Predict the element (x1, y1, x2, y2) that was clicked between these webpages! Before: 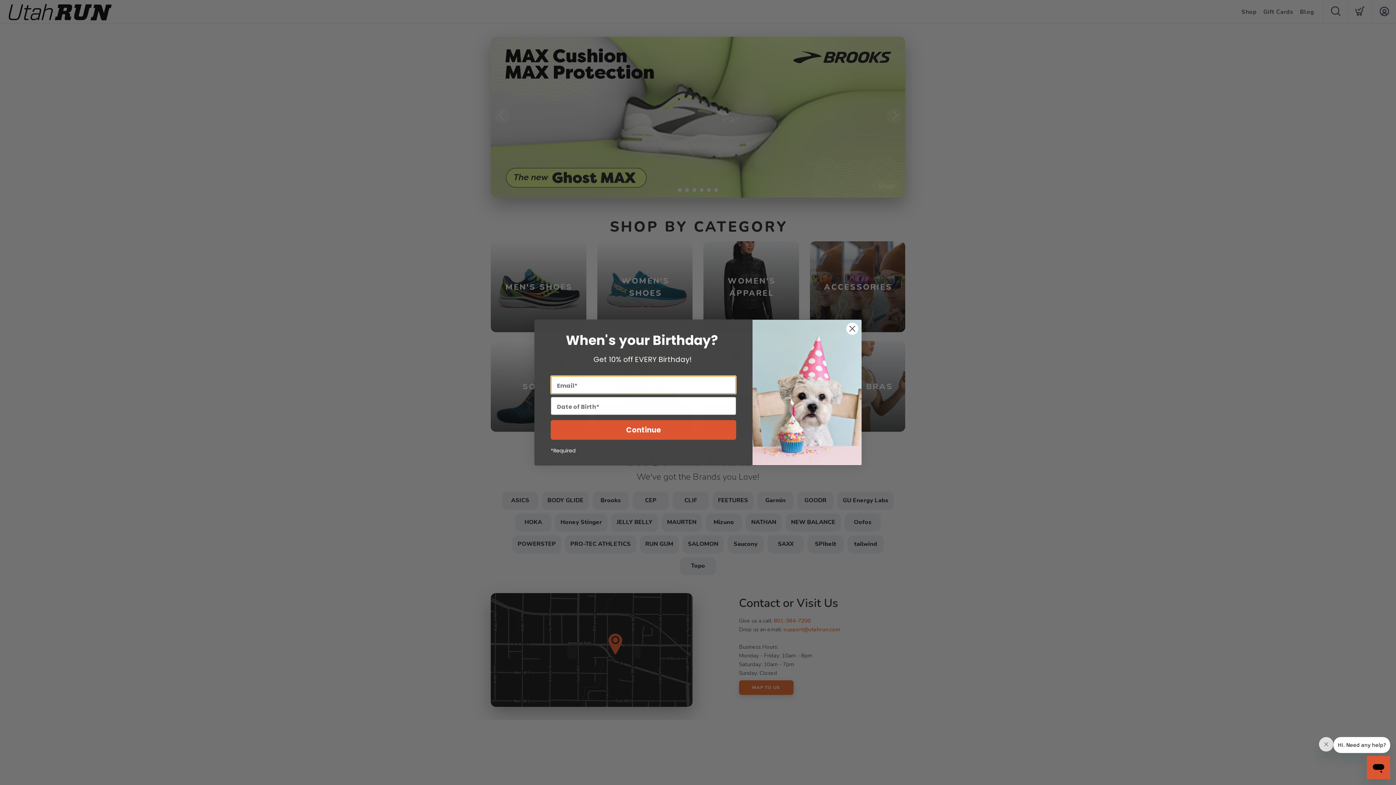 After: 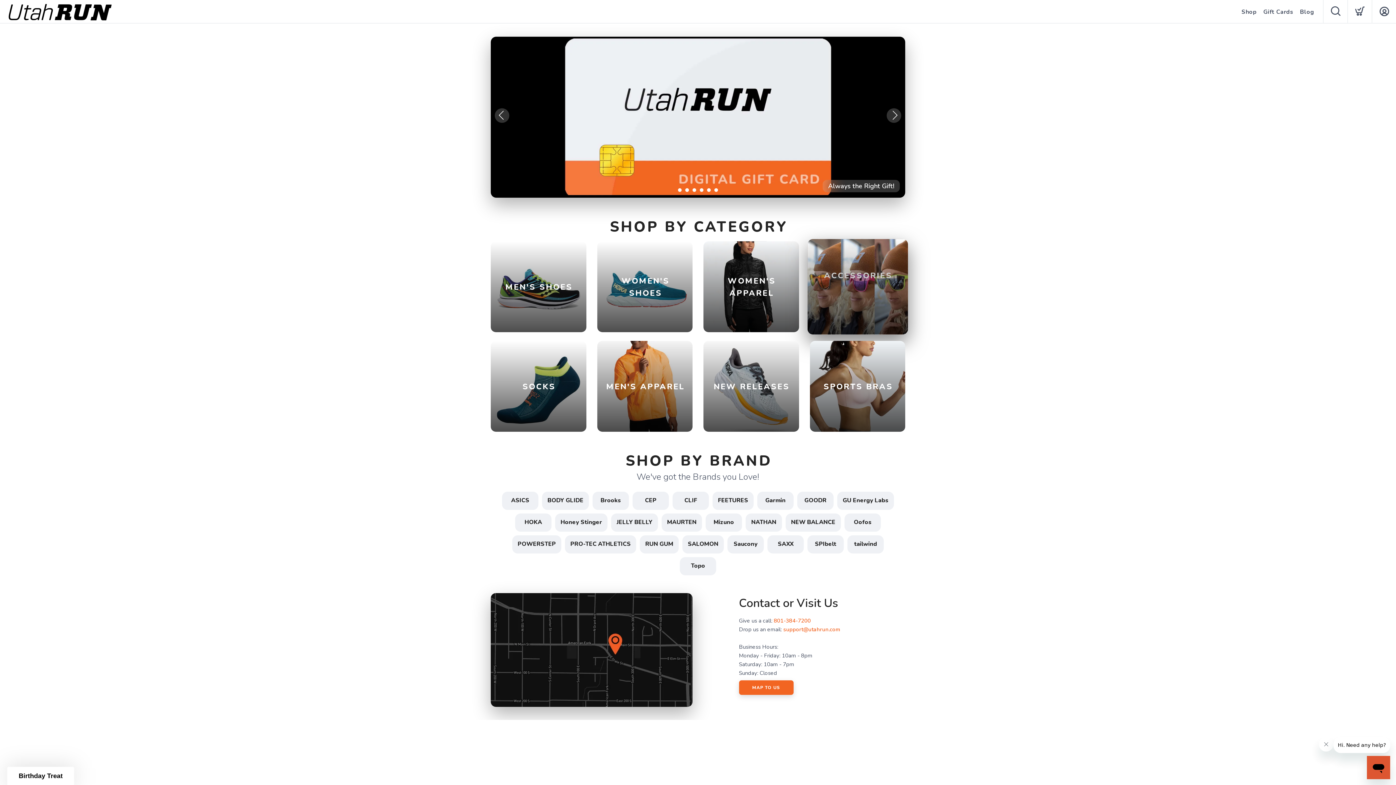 Action: bbox: (846, 322, 858, 335) label: Close dialog